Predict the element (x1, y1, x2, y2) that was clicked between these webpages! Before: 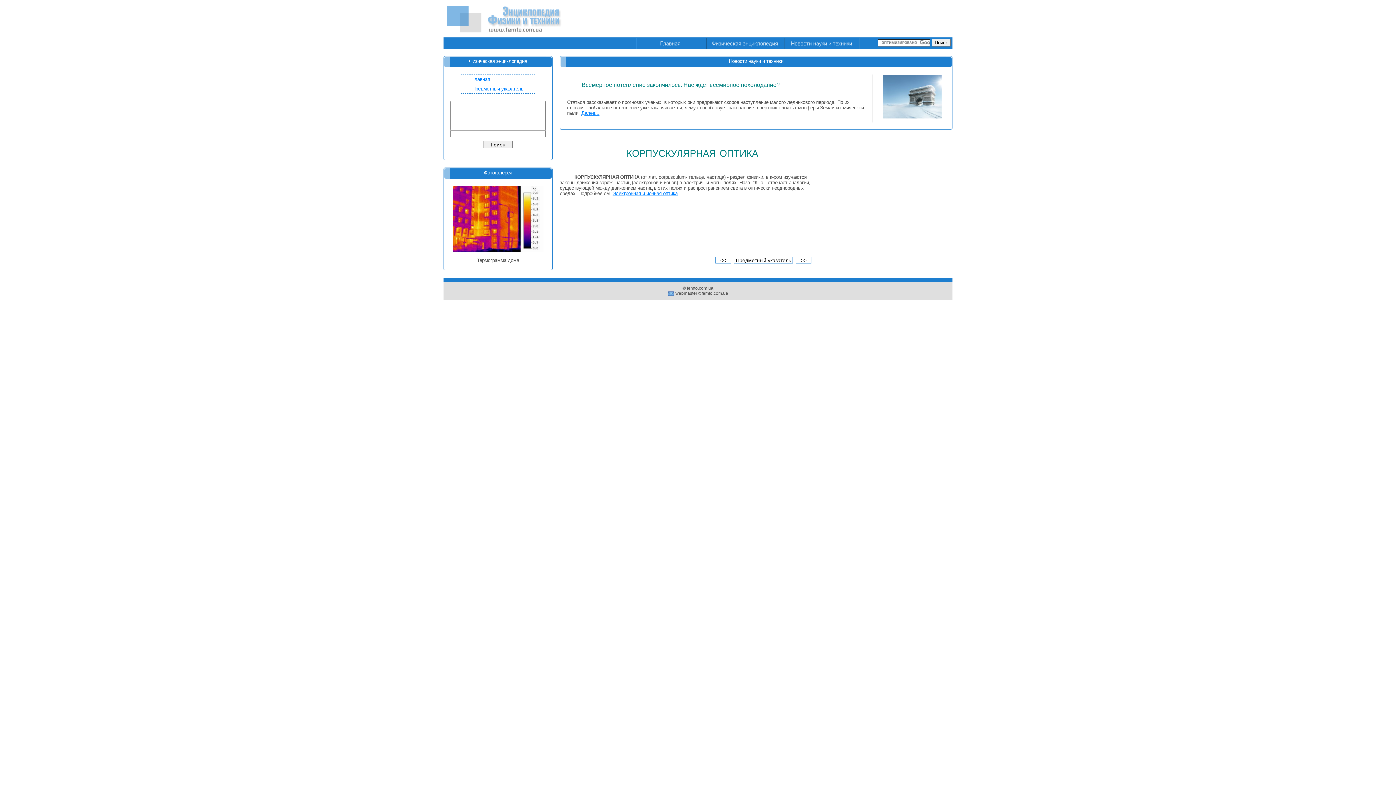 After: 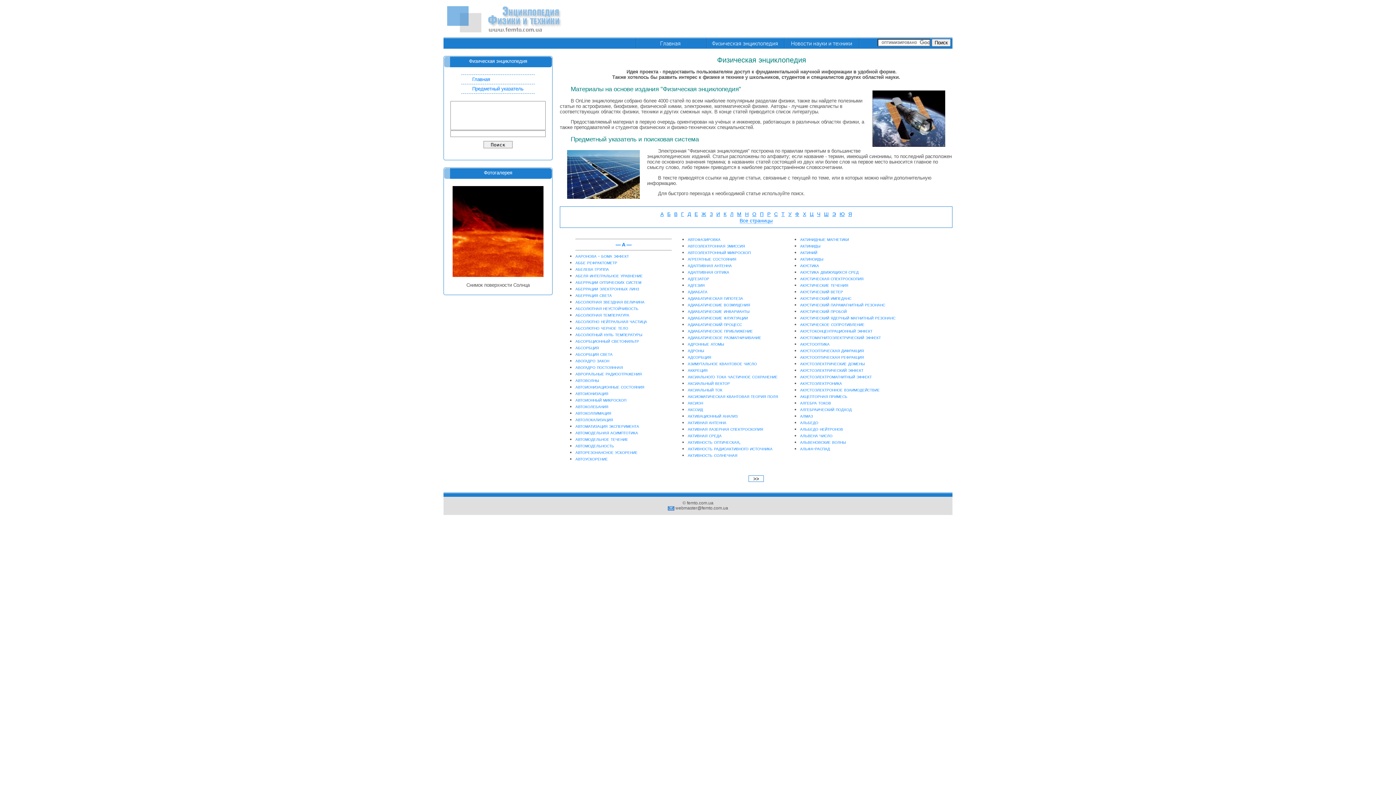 Action: label: Предметный указатель bbox: (461, 86, 523, 91)